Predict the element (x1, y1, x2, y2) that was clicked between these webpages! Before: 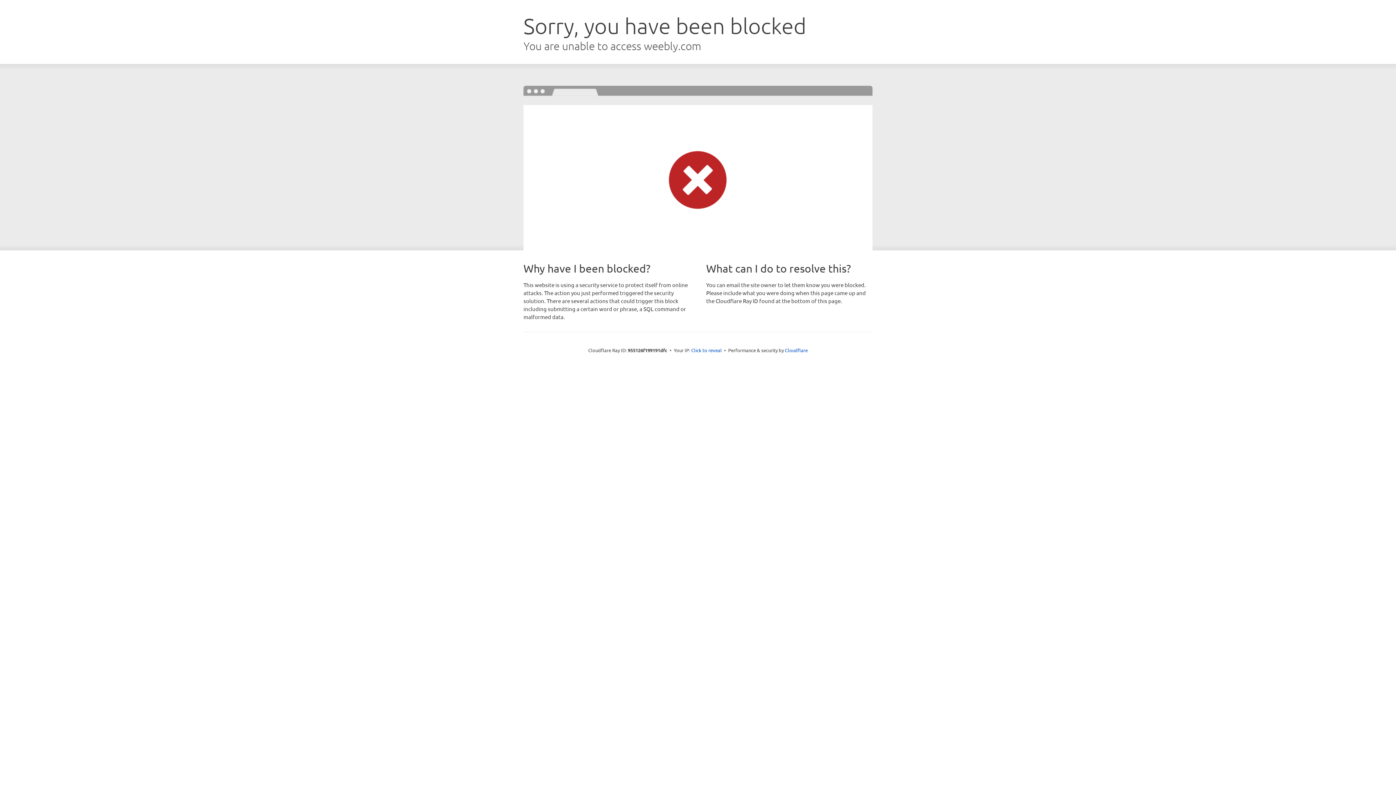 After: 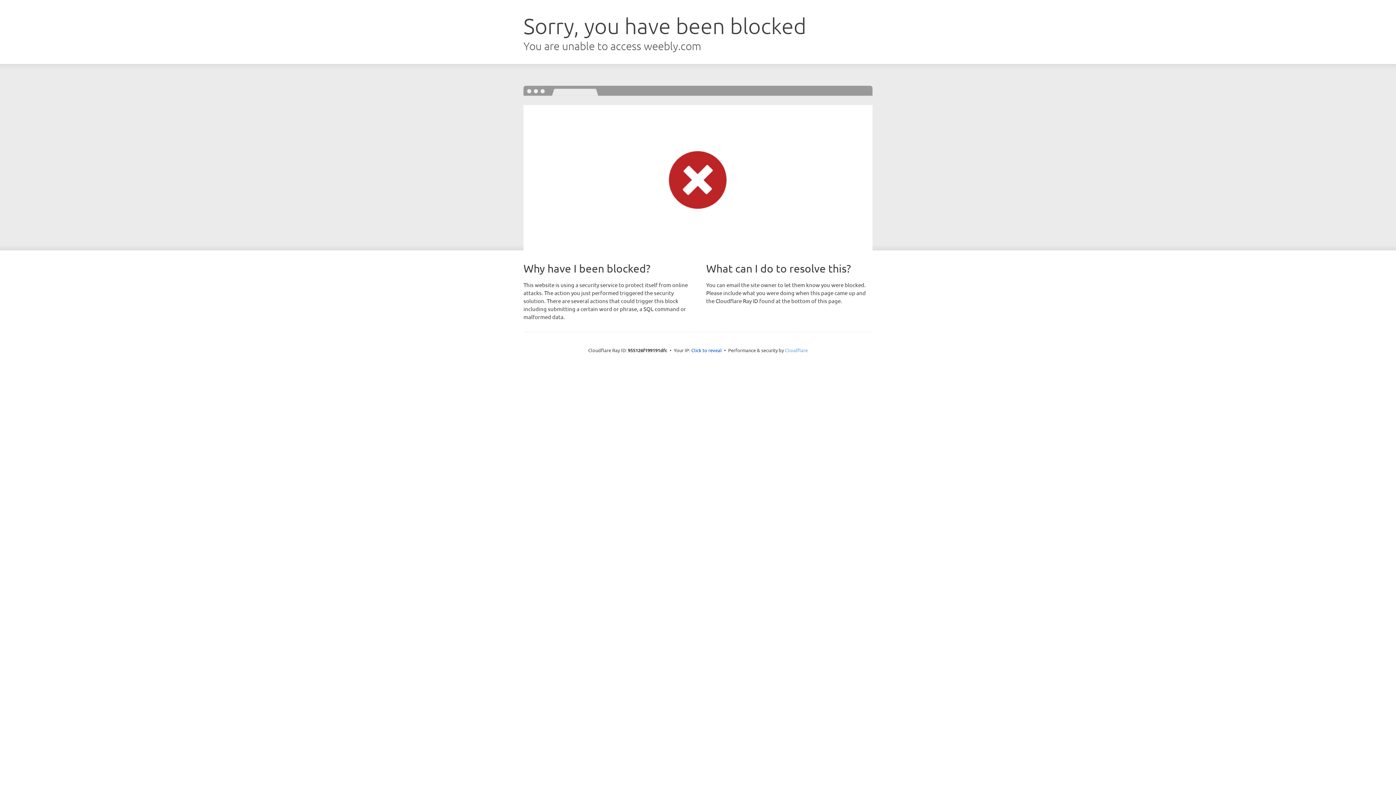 Action: label: Cloudflare bbox: (785, 347, 808, 353)